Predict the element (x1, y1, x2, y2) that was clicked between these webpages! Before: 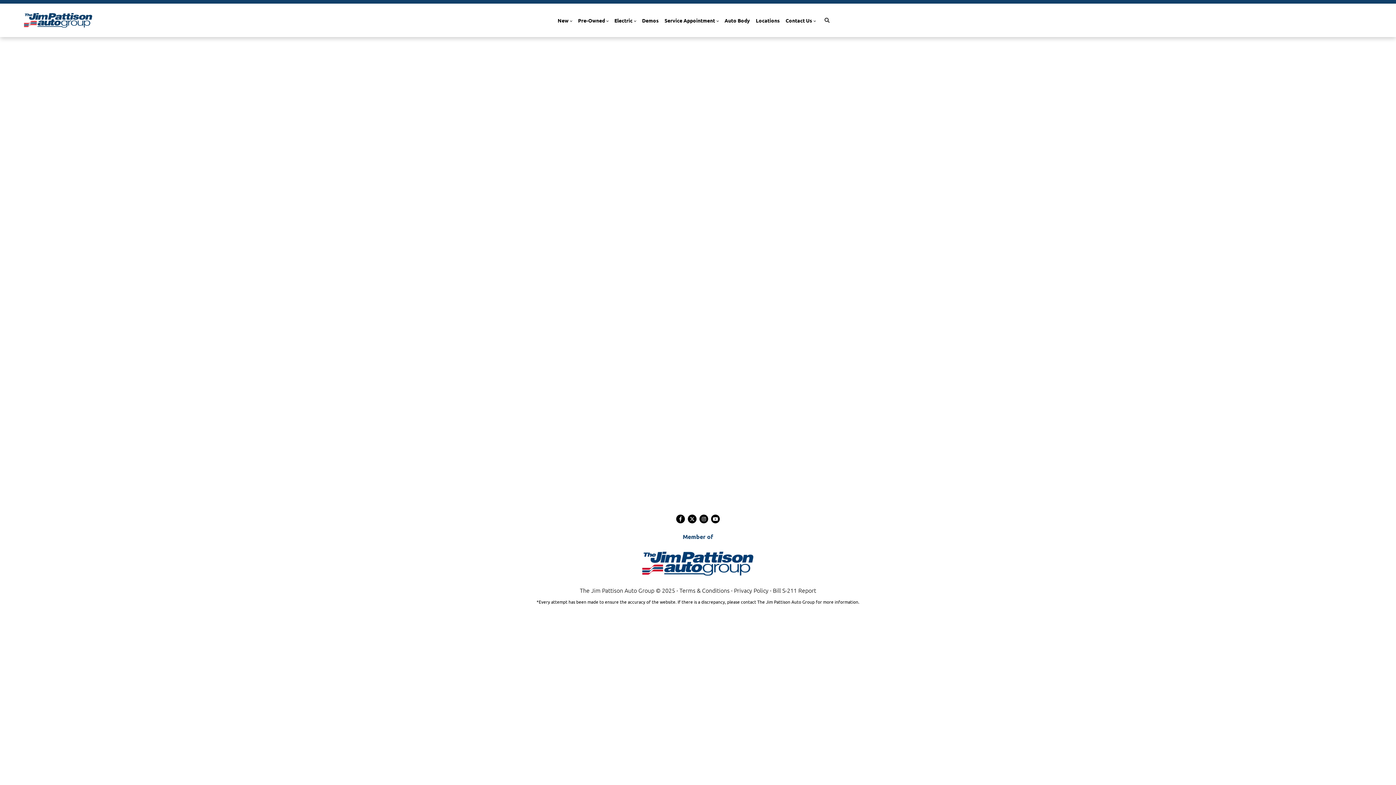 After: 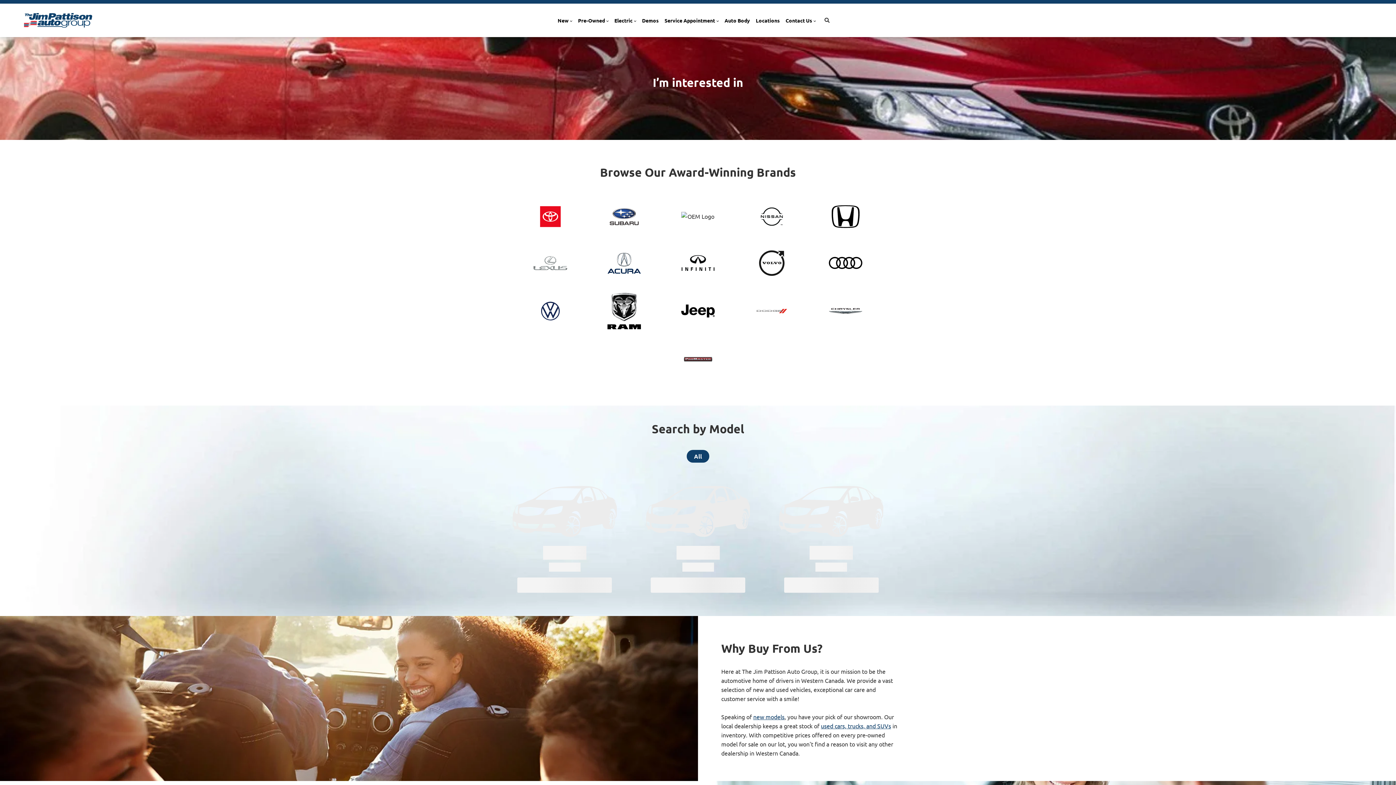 Action: bbox: (578, 16, 608, 24) label: Pre-Owned